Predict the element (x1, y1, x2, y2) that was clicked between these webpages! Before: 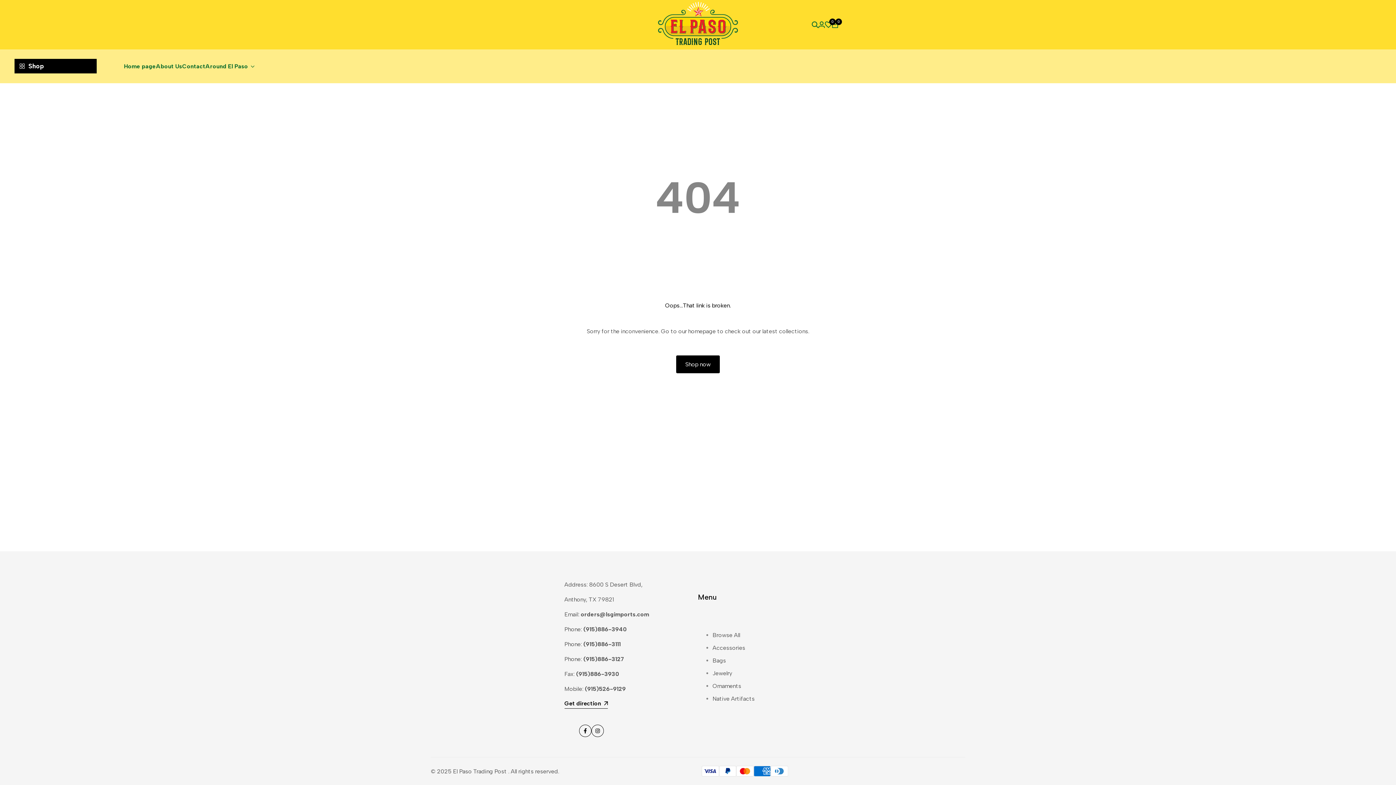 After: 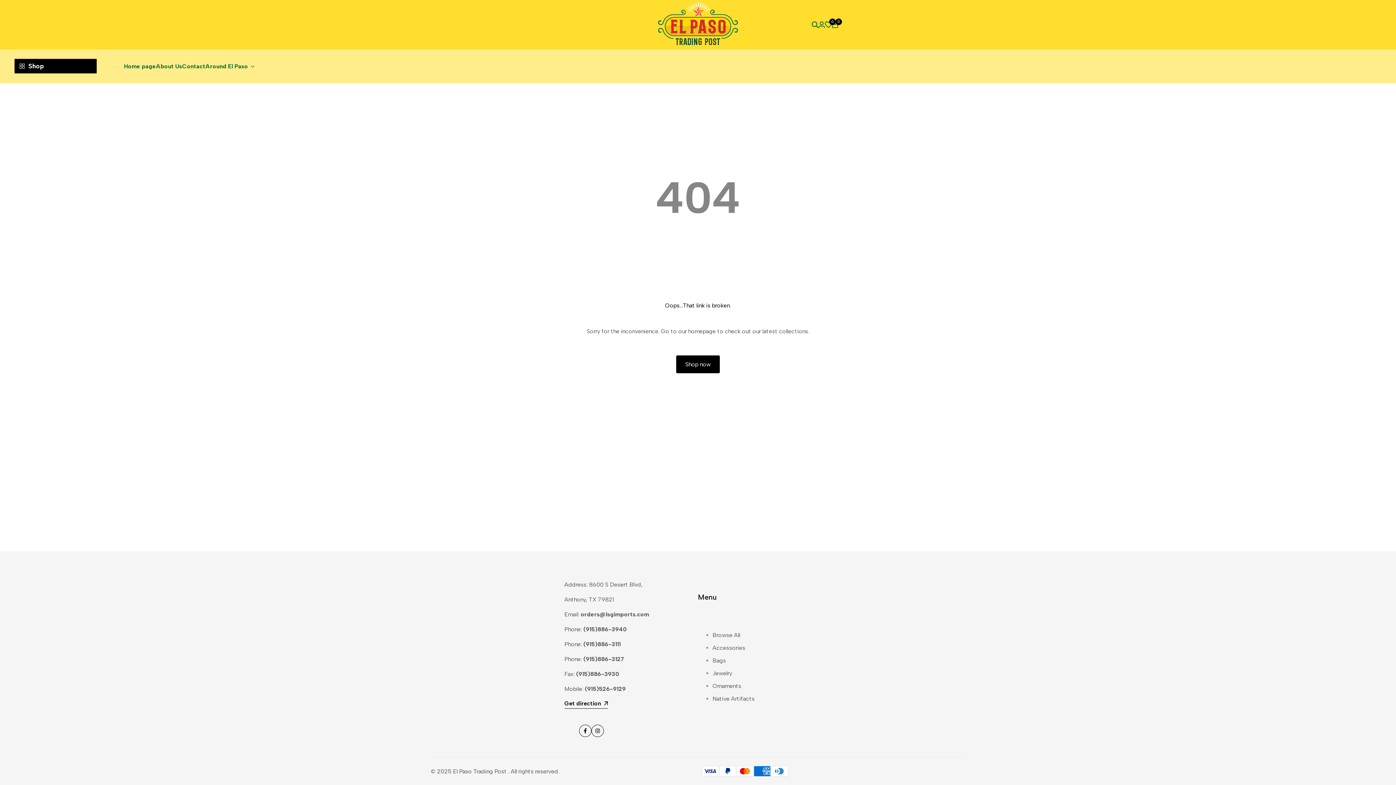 Action: label: Get direction bbox: (564, 700, 608, 709)